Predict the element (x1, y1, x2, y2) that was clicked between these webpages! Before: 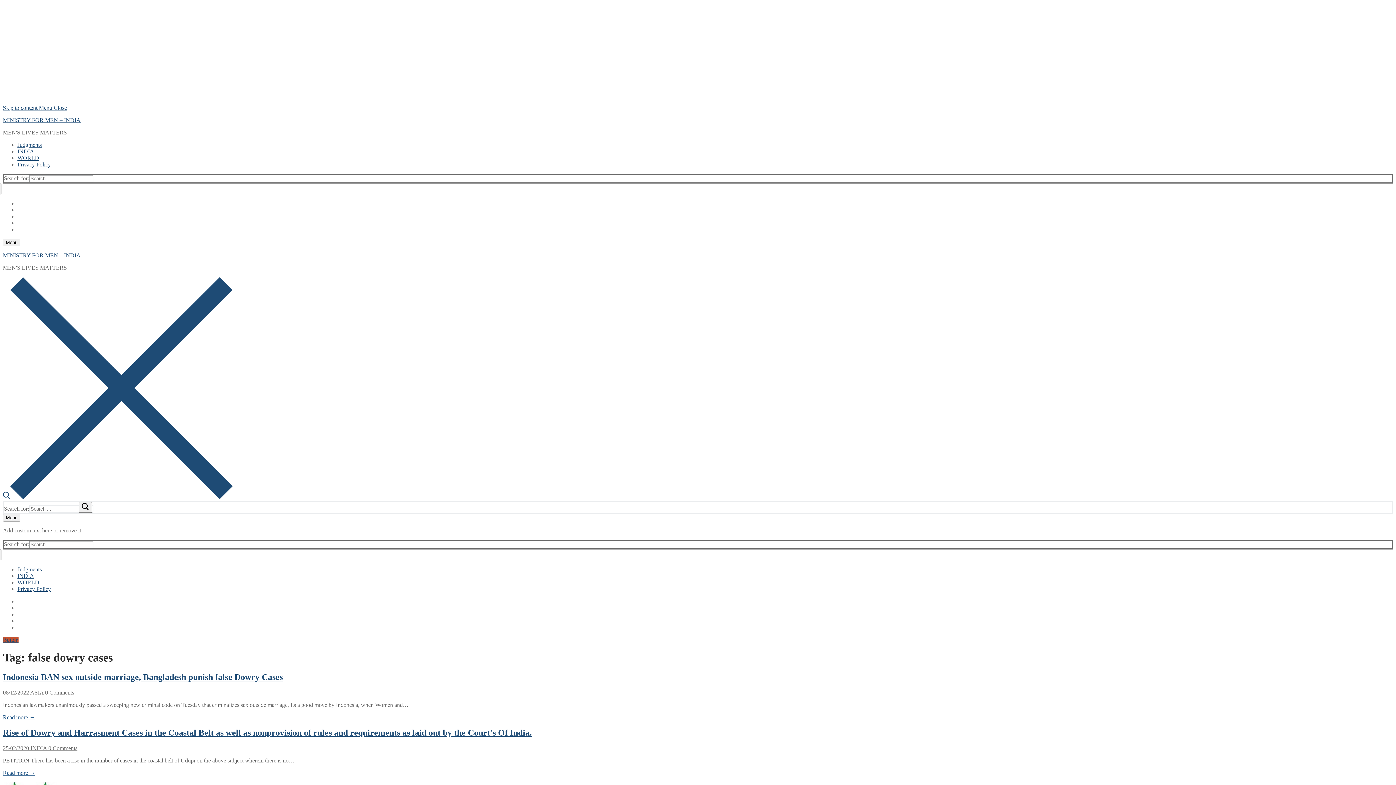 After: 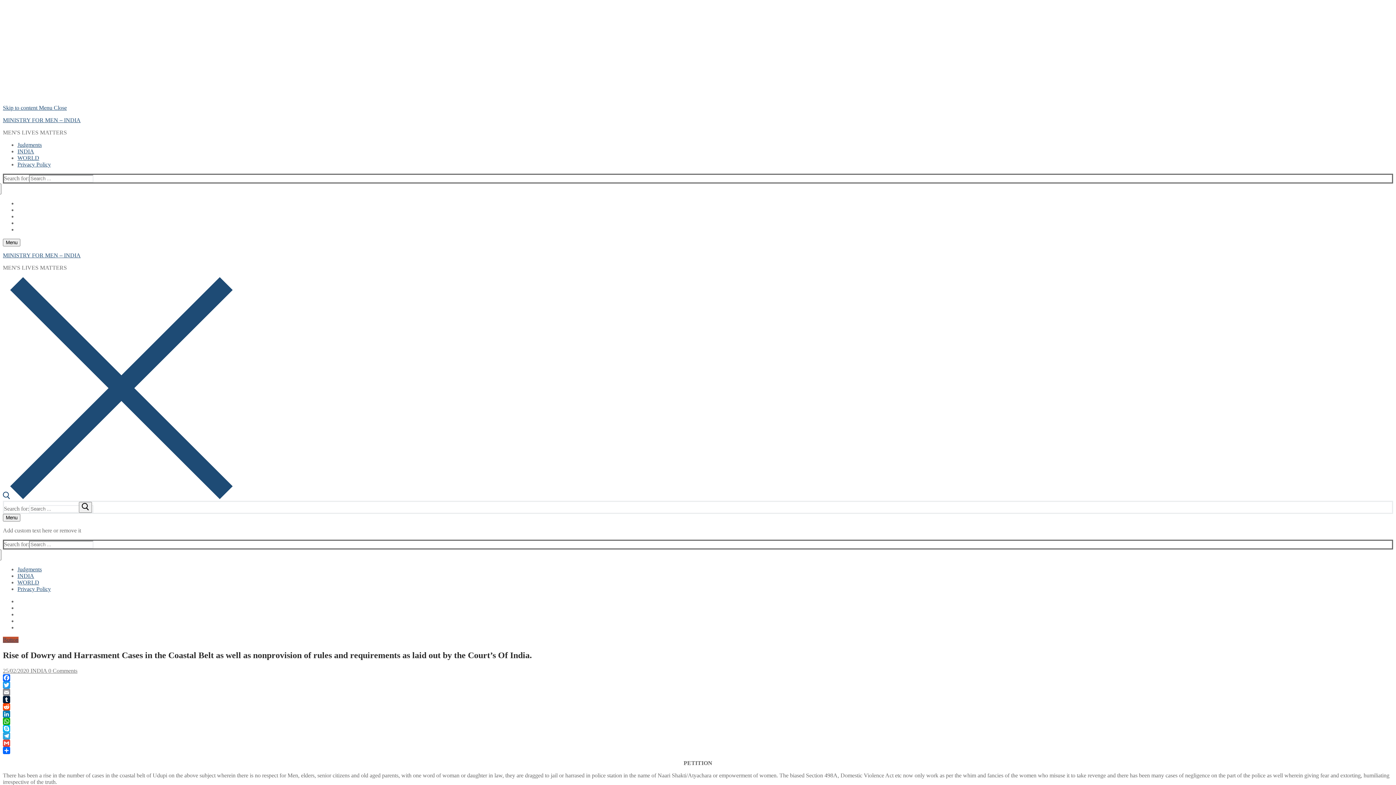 Action: bbox: (2, 745, 29, 751) label: 25/02/2020